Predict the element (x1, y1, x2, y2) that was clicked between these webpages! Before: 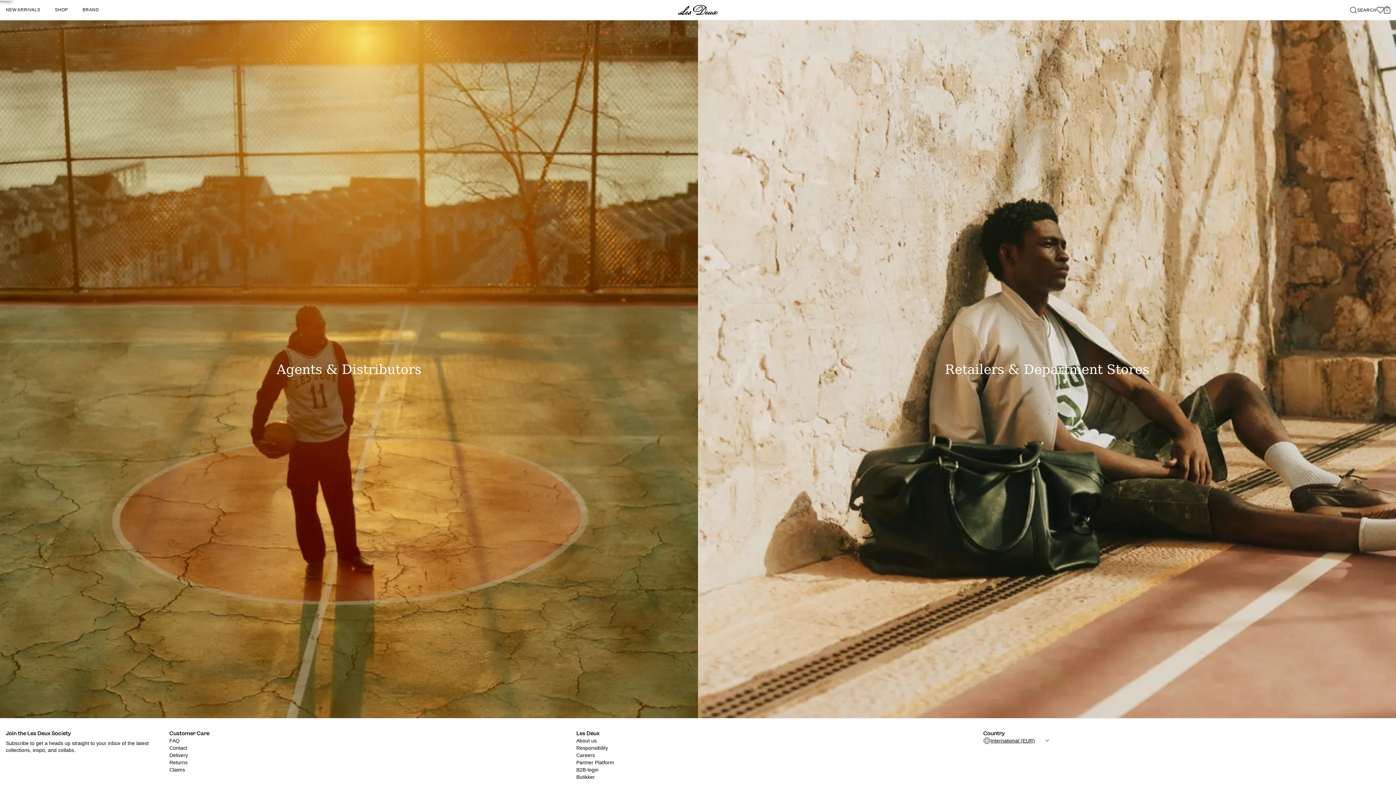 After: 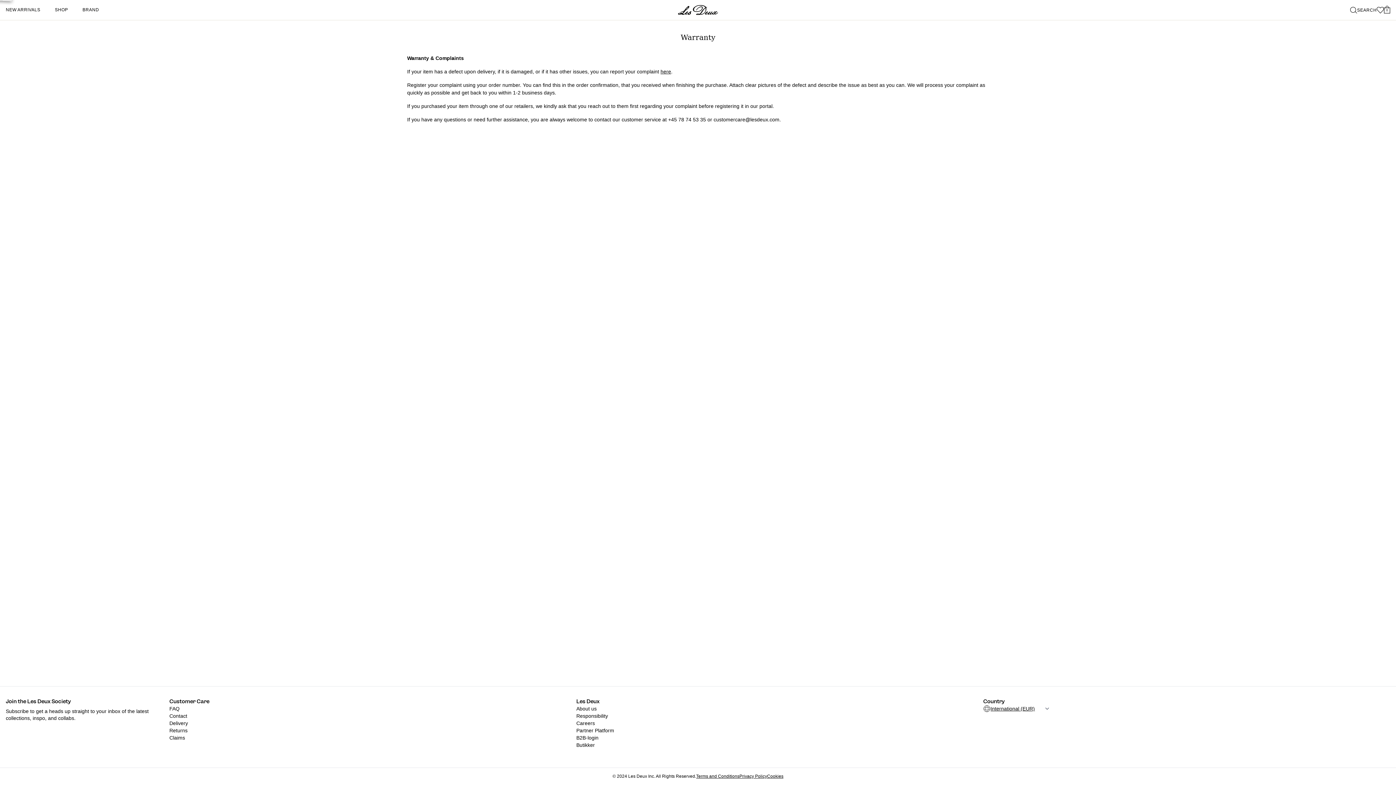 Action: label: Claims bbox: (169, 766, 185, 773)